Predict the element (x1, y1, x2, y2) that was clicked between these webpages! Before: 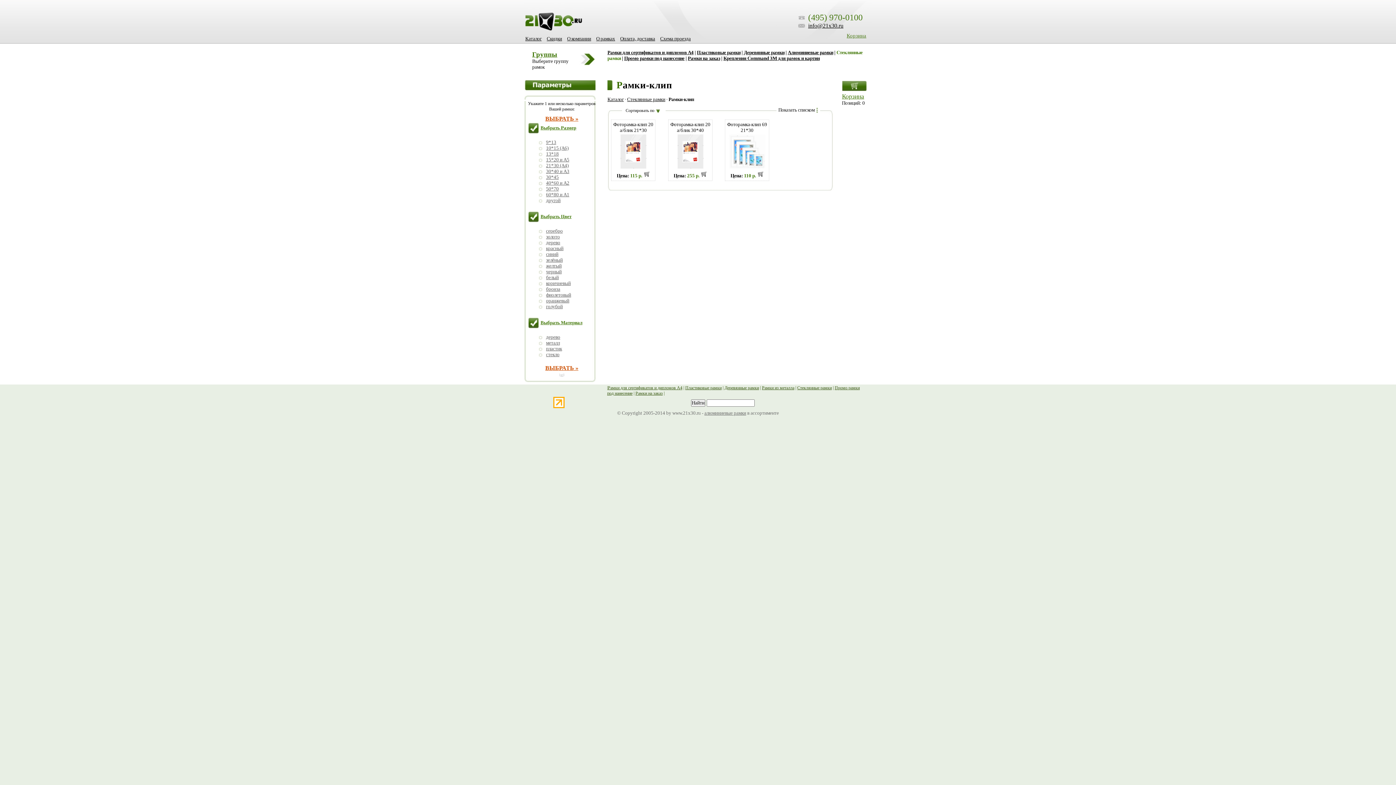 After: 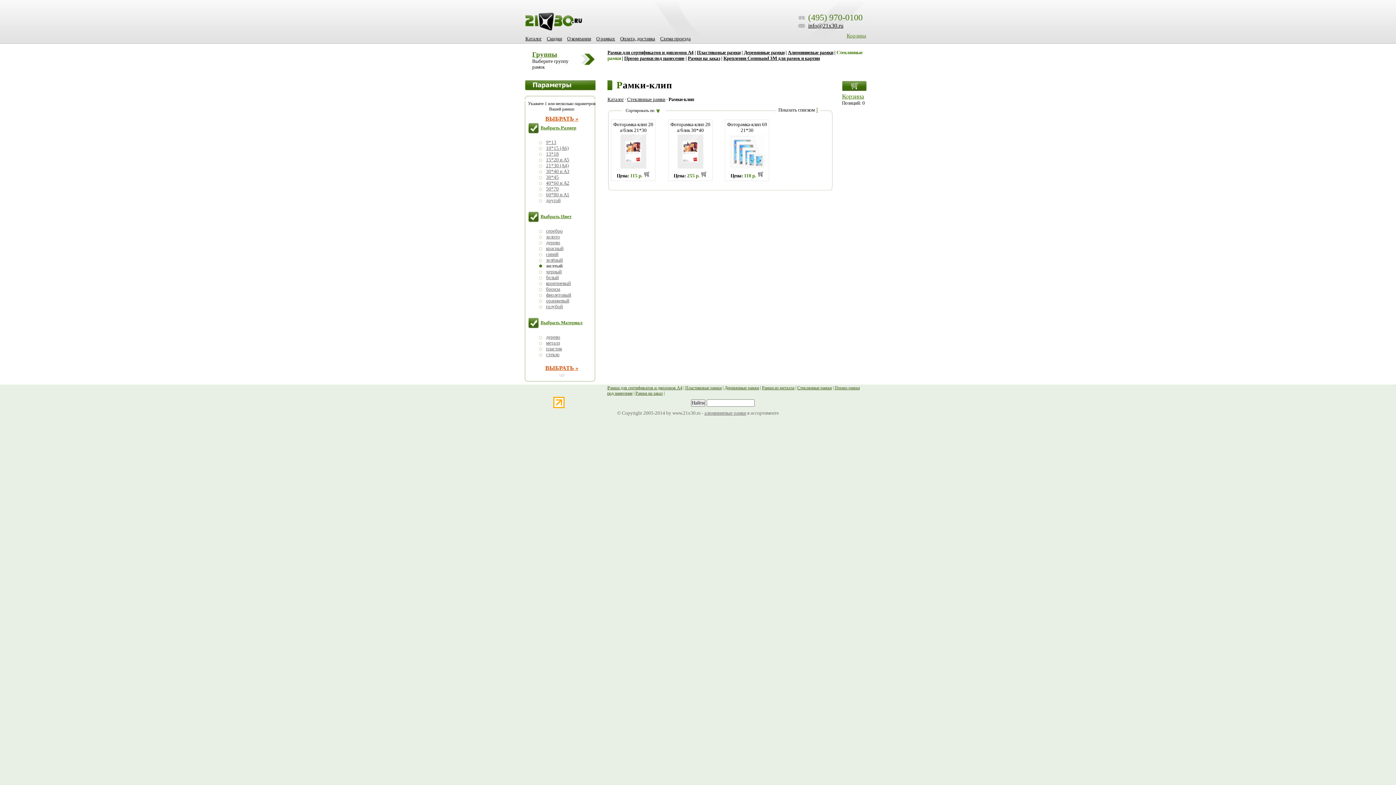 Action: bbox: (535, 263, 596, 269) label: желтый